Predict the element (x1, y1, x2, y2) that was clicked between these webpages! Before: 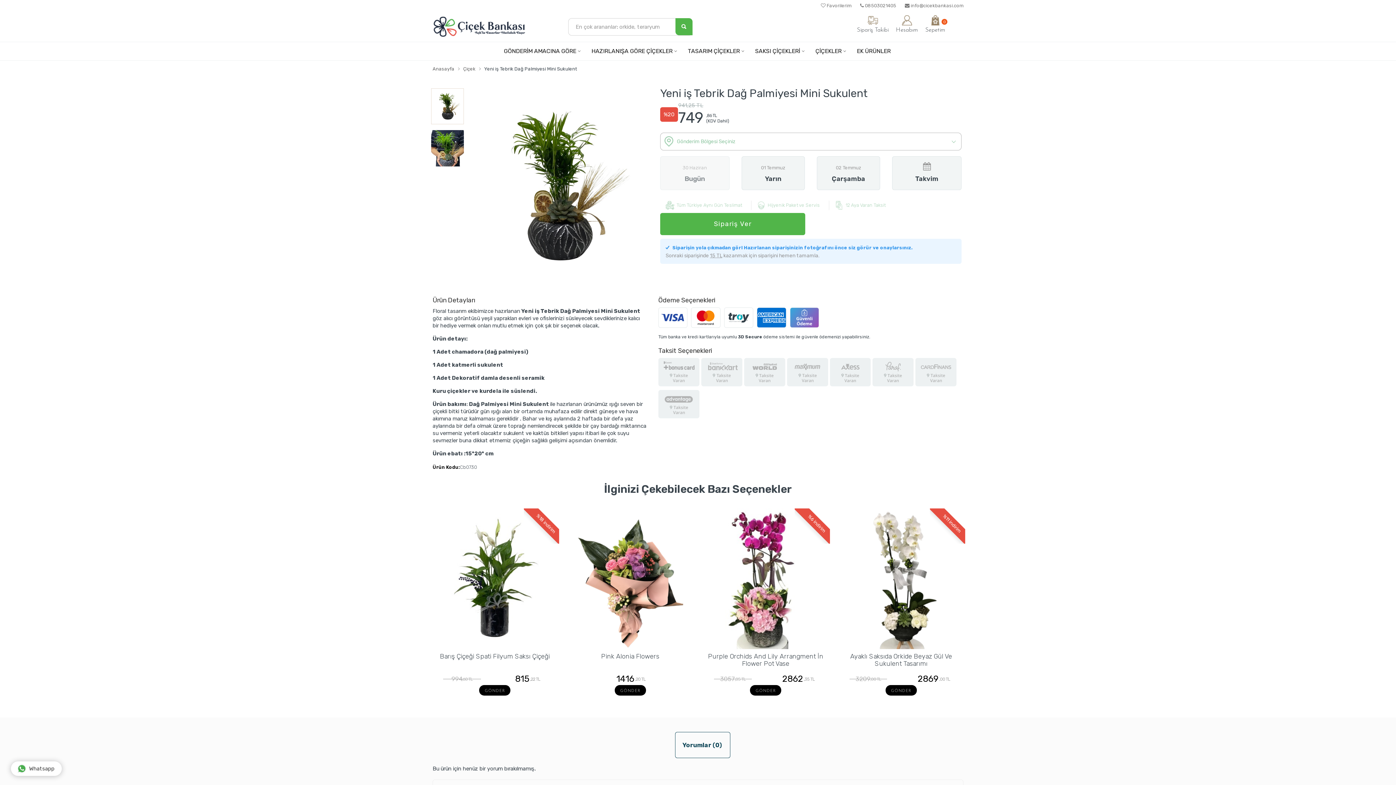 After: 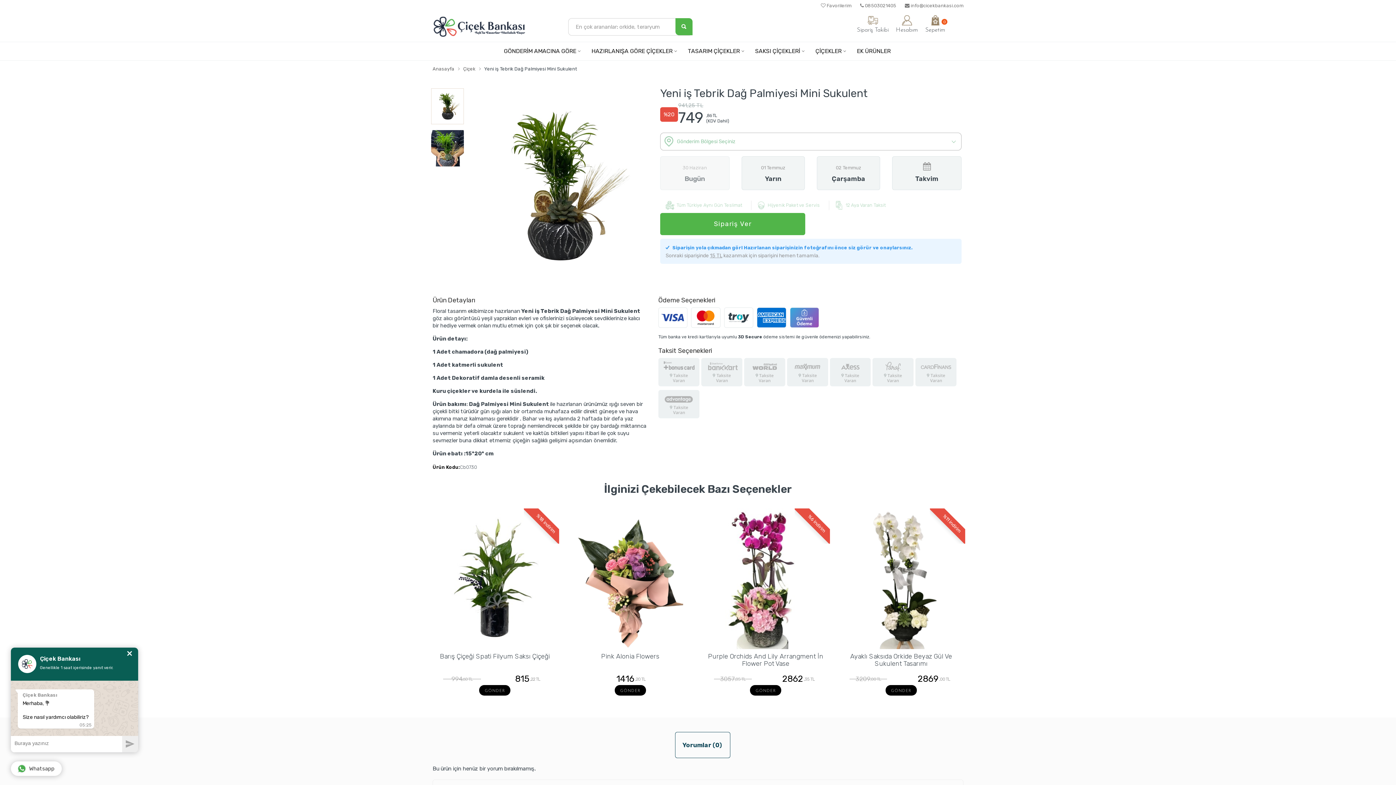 Action: label: Whatsapp bbox: (10, 761, 61, 776)